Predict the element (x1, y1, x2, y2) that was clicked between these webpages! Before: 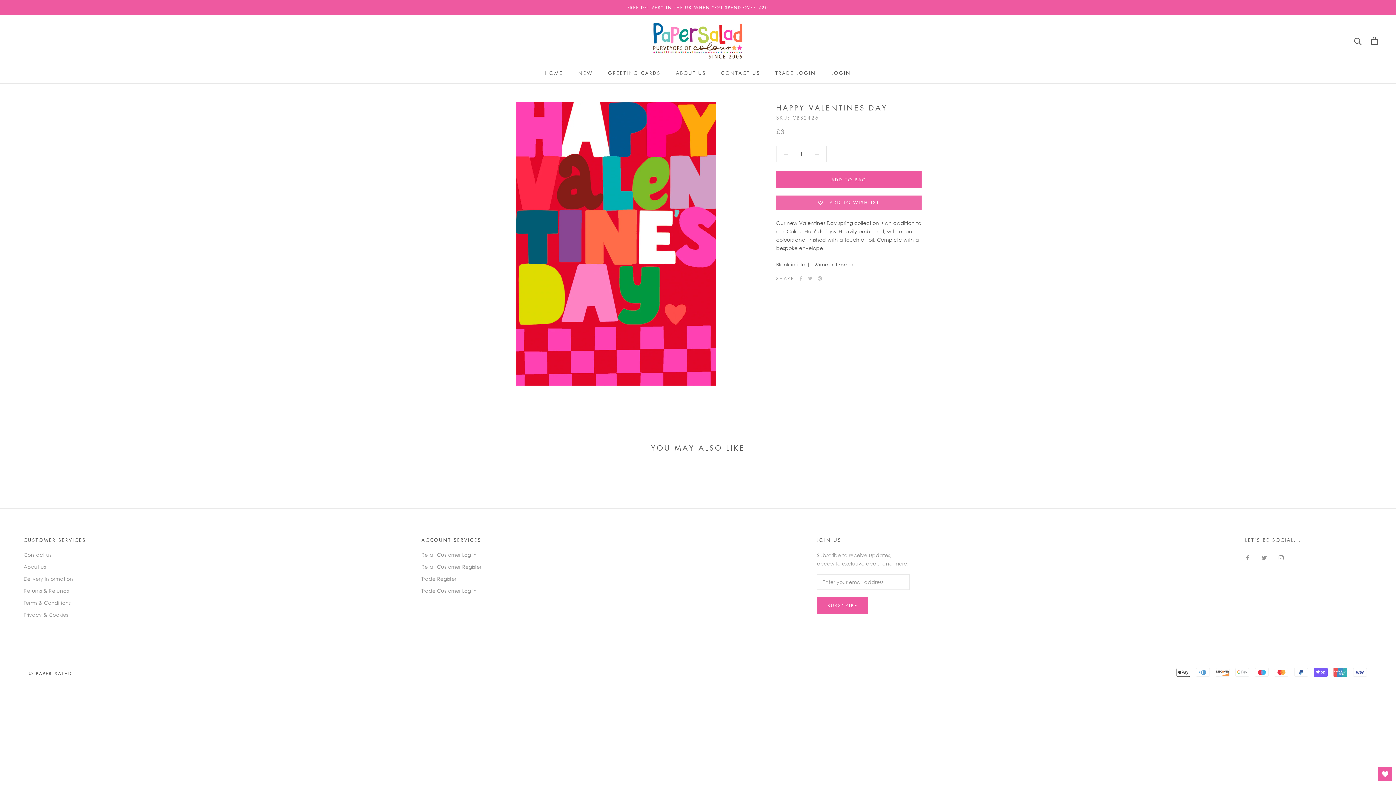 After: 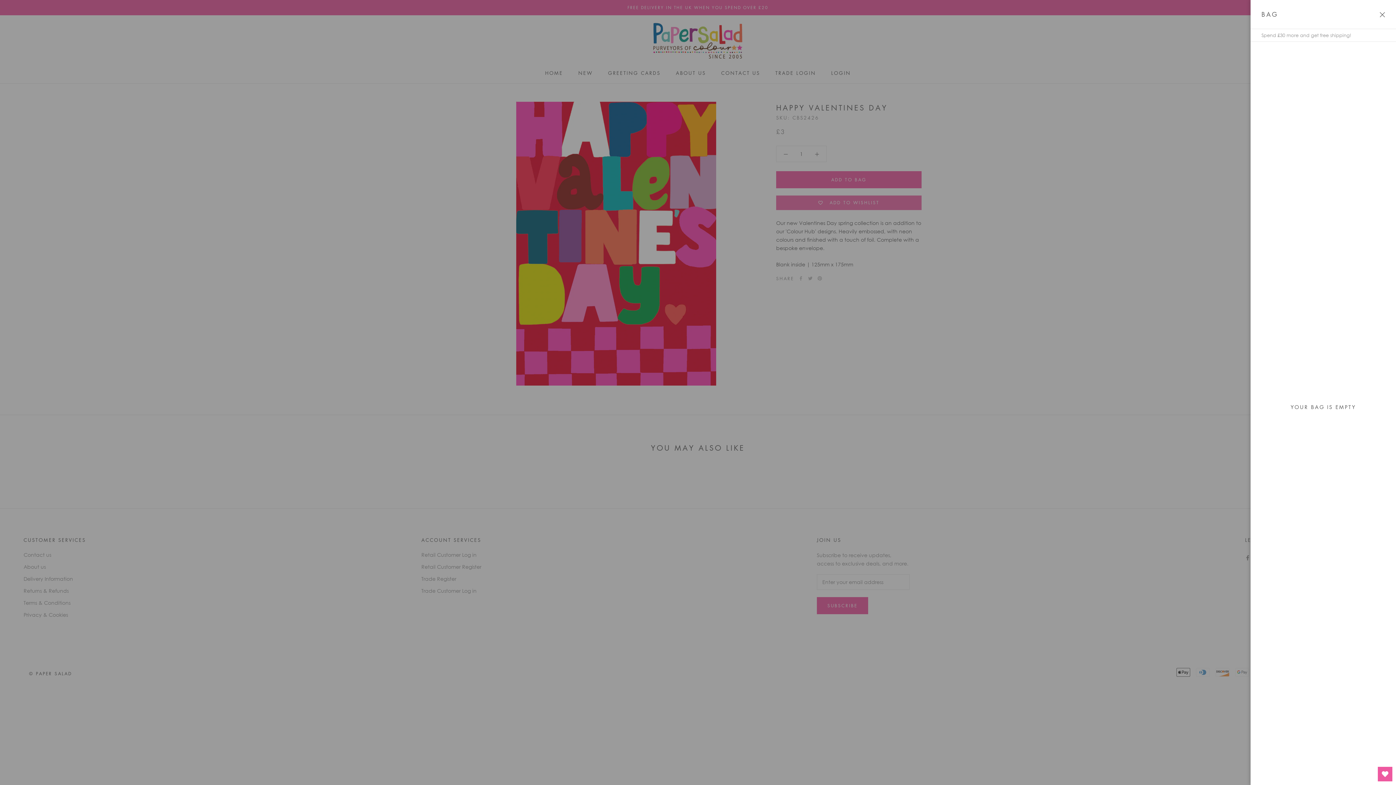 Action: label: Open bag bbox: (1371, 36, 1378, 45)